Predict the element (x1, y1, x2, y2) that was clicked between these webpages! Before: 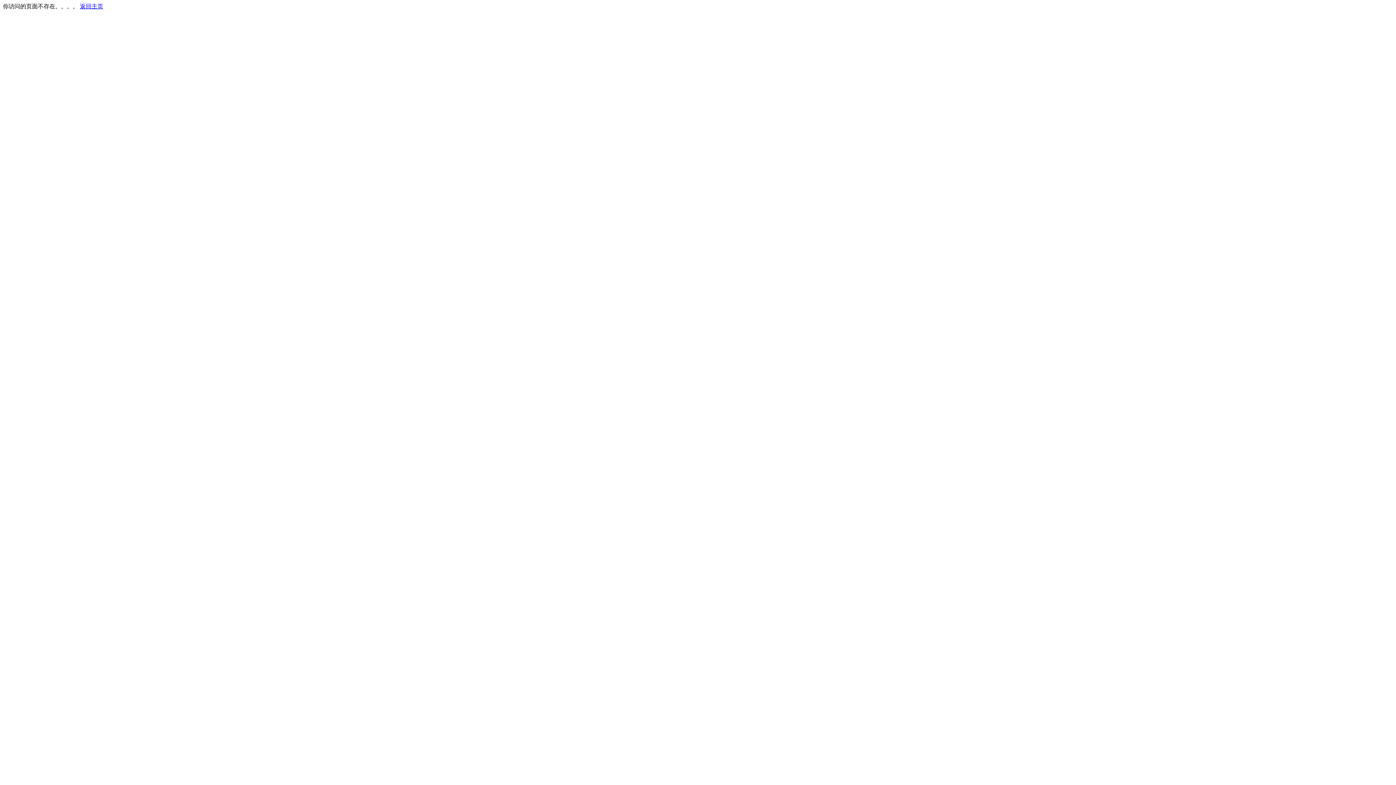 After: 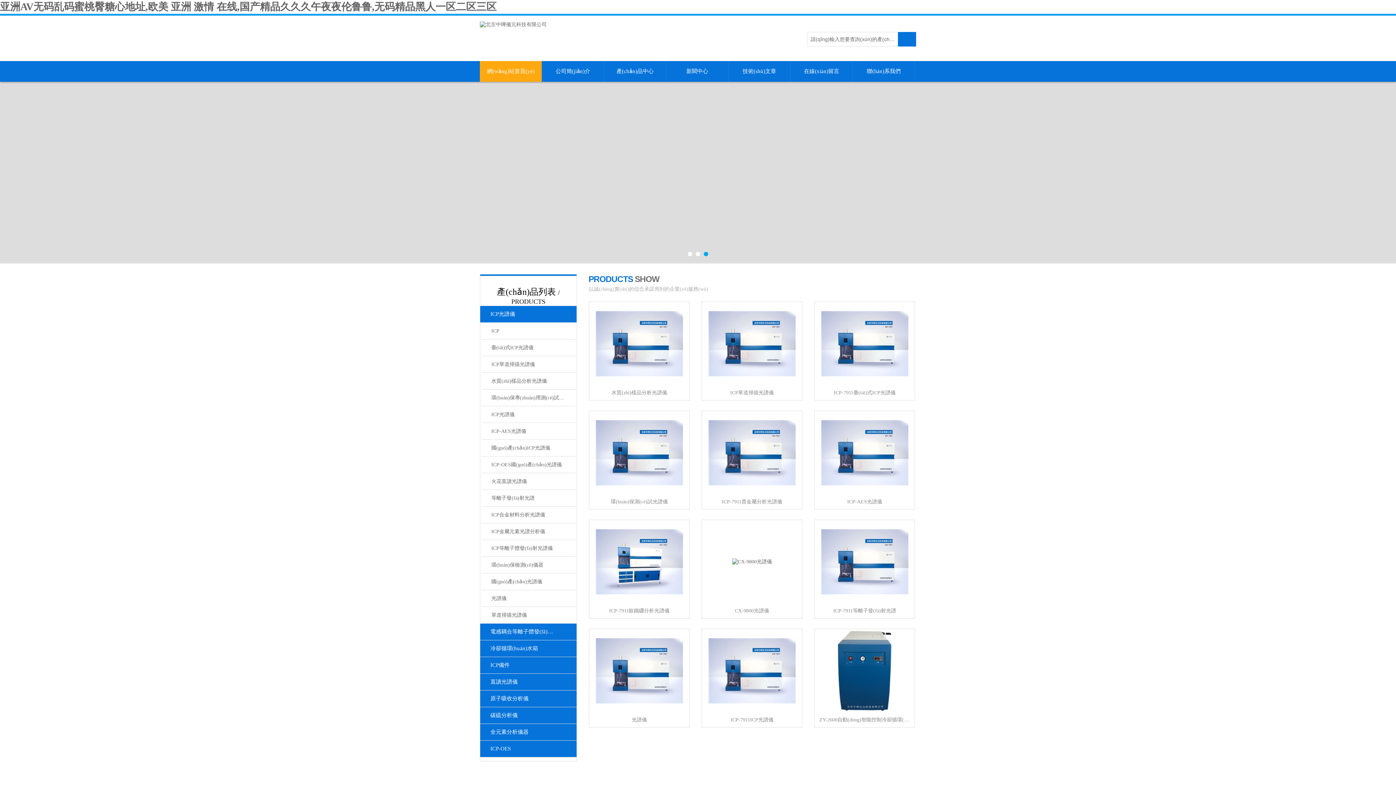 Action: label: 返回主页 bbox: (80, 3, 103, 9)